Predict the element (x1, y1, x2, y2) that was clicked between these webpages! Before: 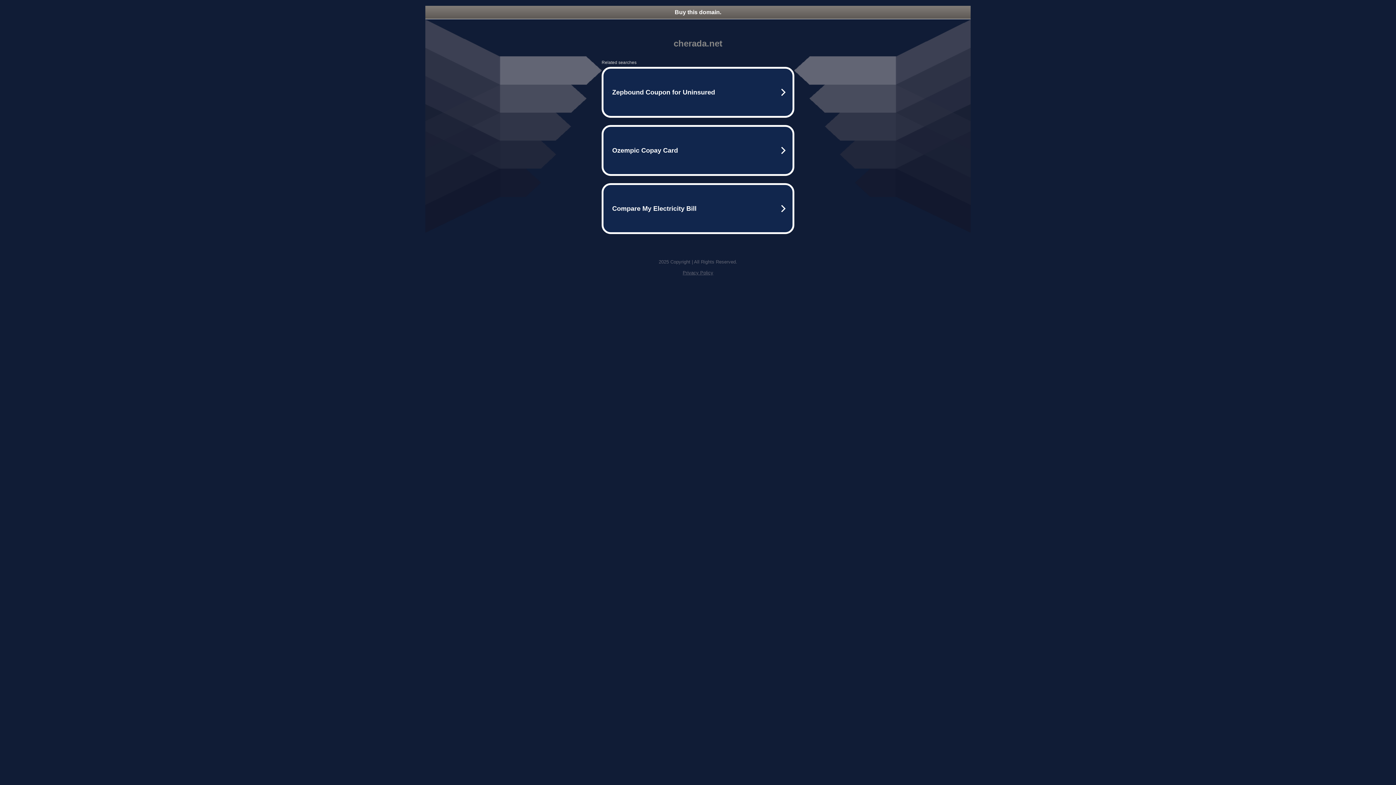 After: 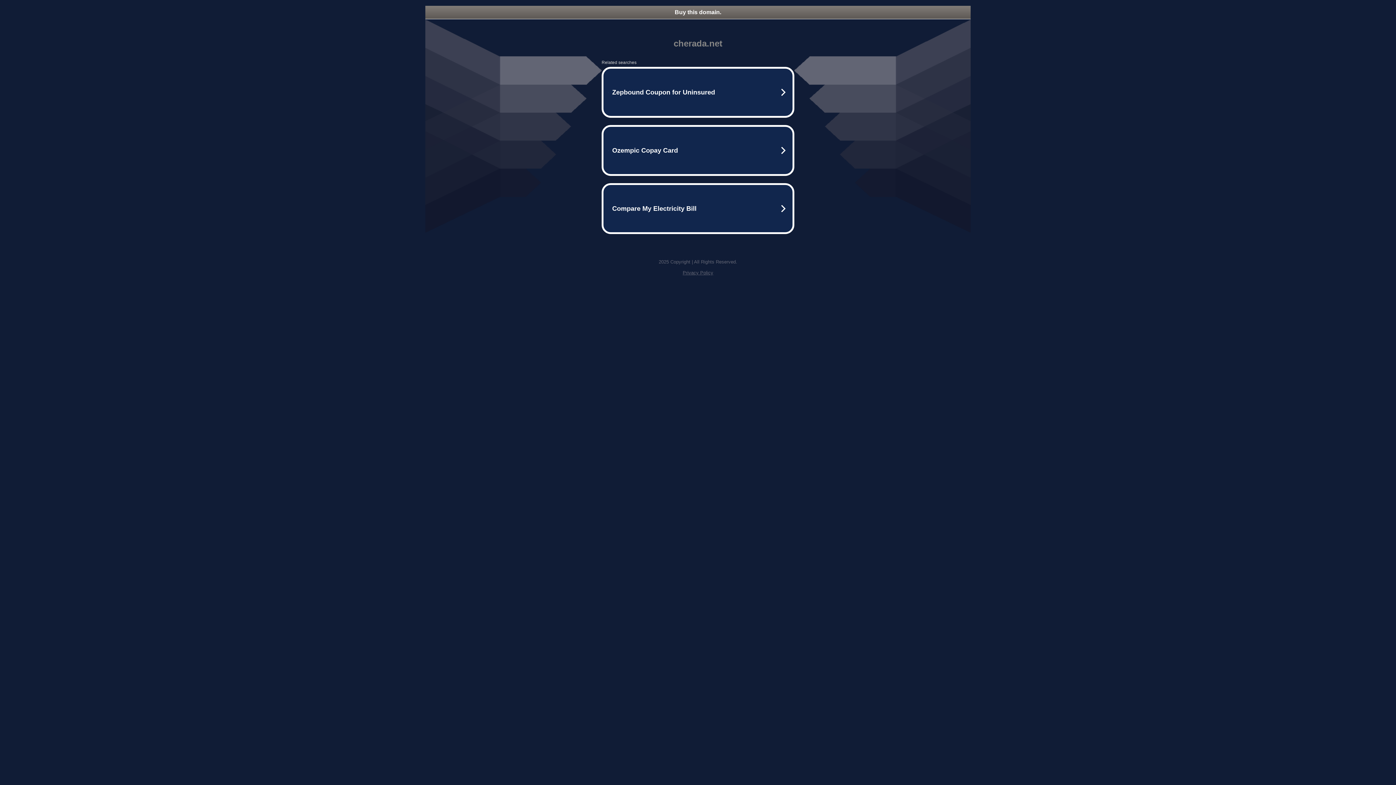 Action: bbox: (425, 5, 970, 18) label: Buy this domain.